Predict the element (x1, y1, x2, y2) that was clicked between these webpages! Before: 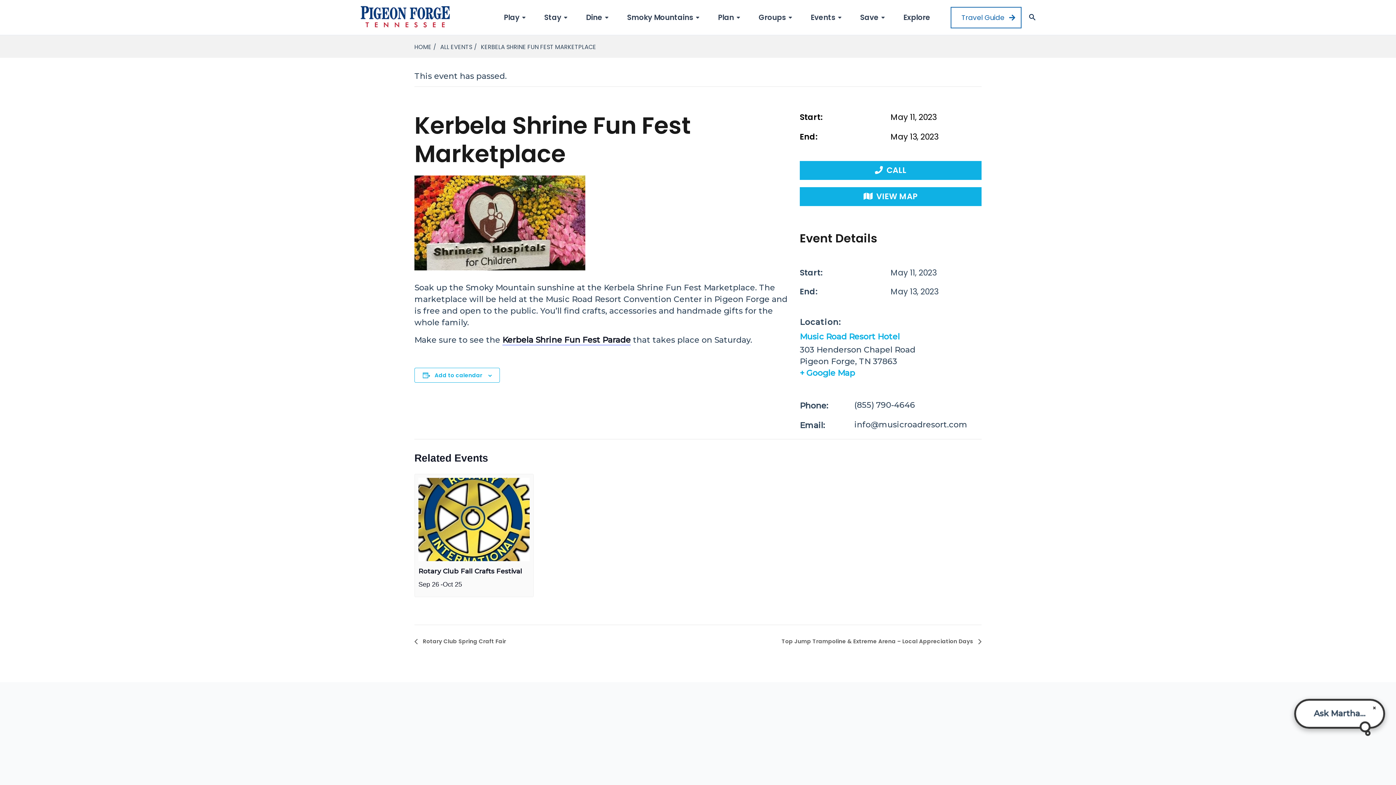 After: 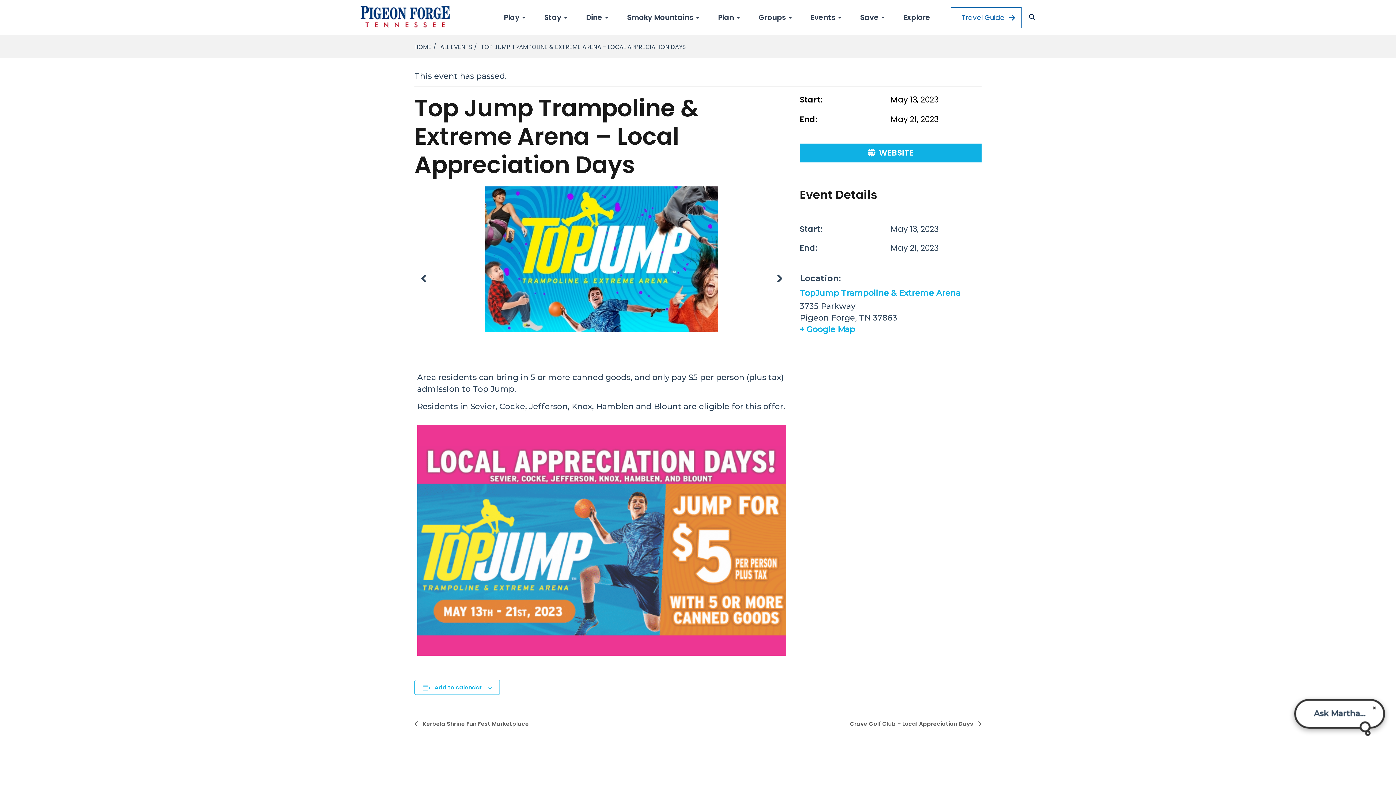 Action: label: Top Jump Trampoline & Extreme Arena – Local Appreciation Days  bbox: (777, 637, 981, 645)